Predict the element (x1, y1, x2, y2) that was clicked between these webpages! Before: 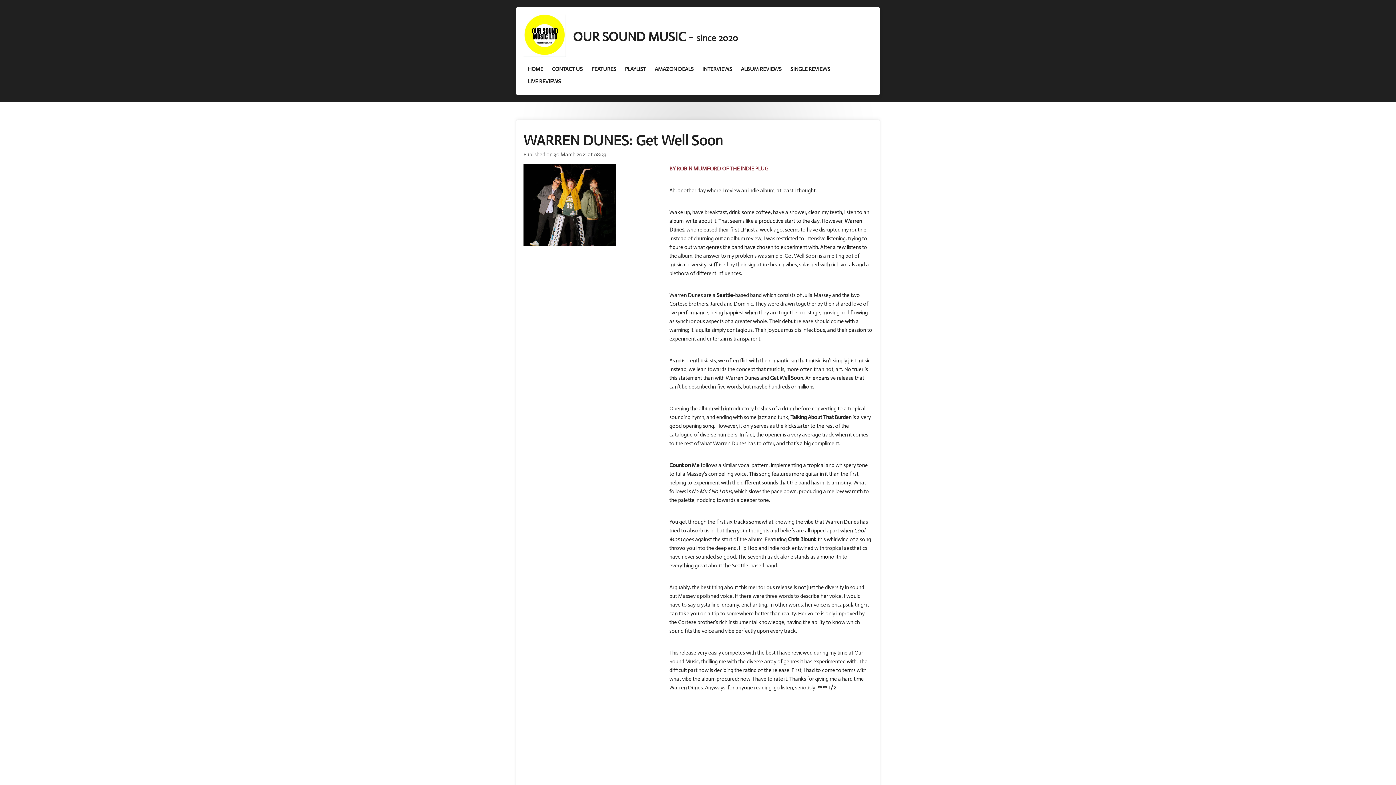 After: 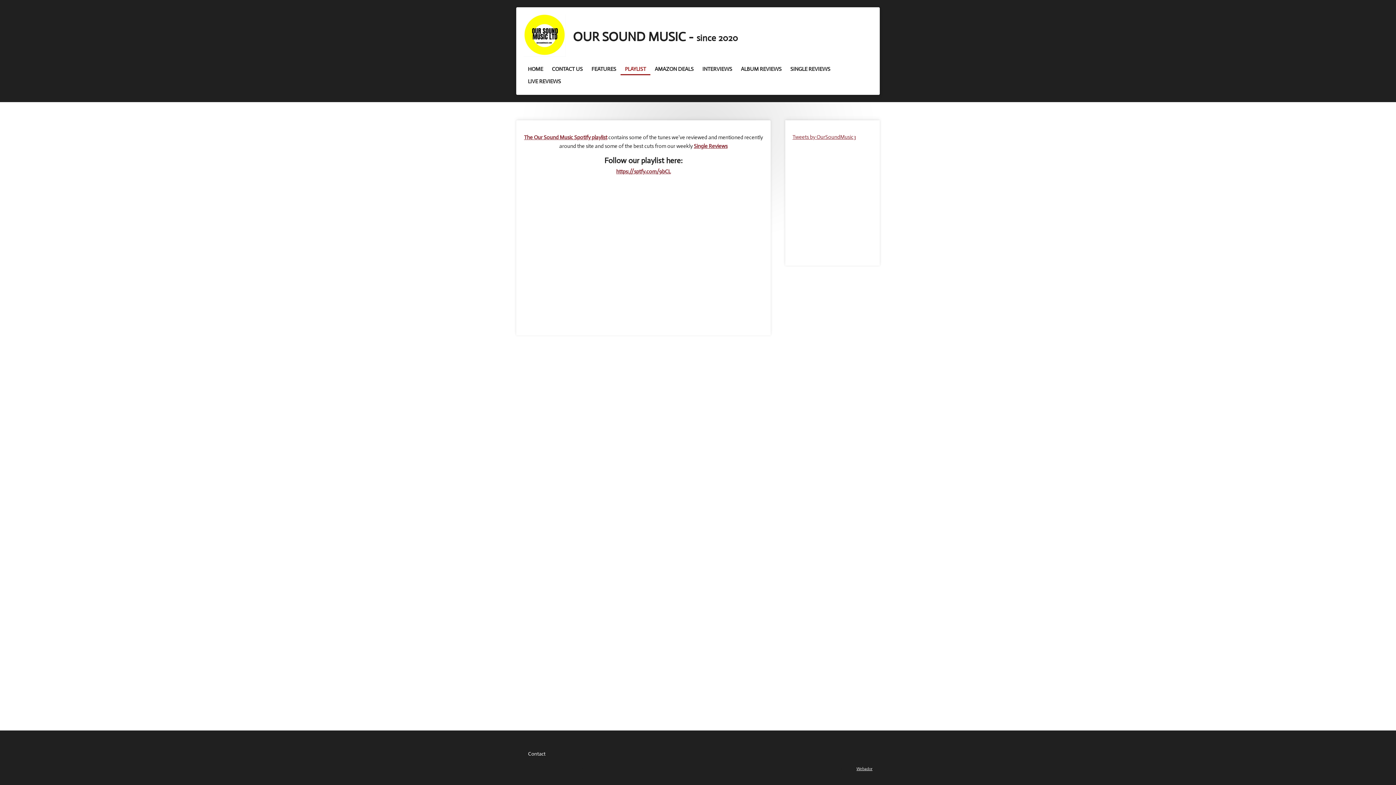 Action: label: PLAYLIST bbox: (620, 62, 650, 75)